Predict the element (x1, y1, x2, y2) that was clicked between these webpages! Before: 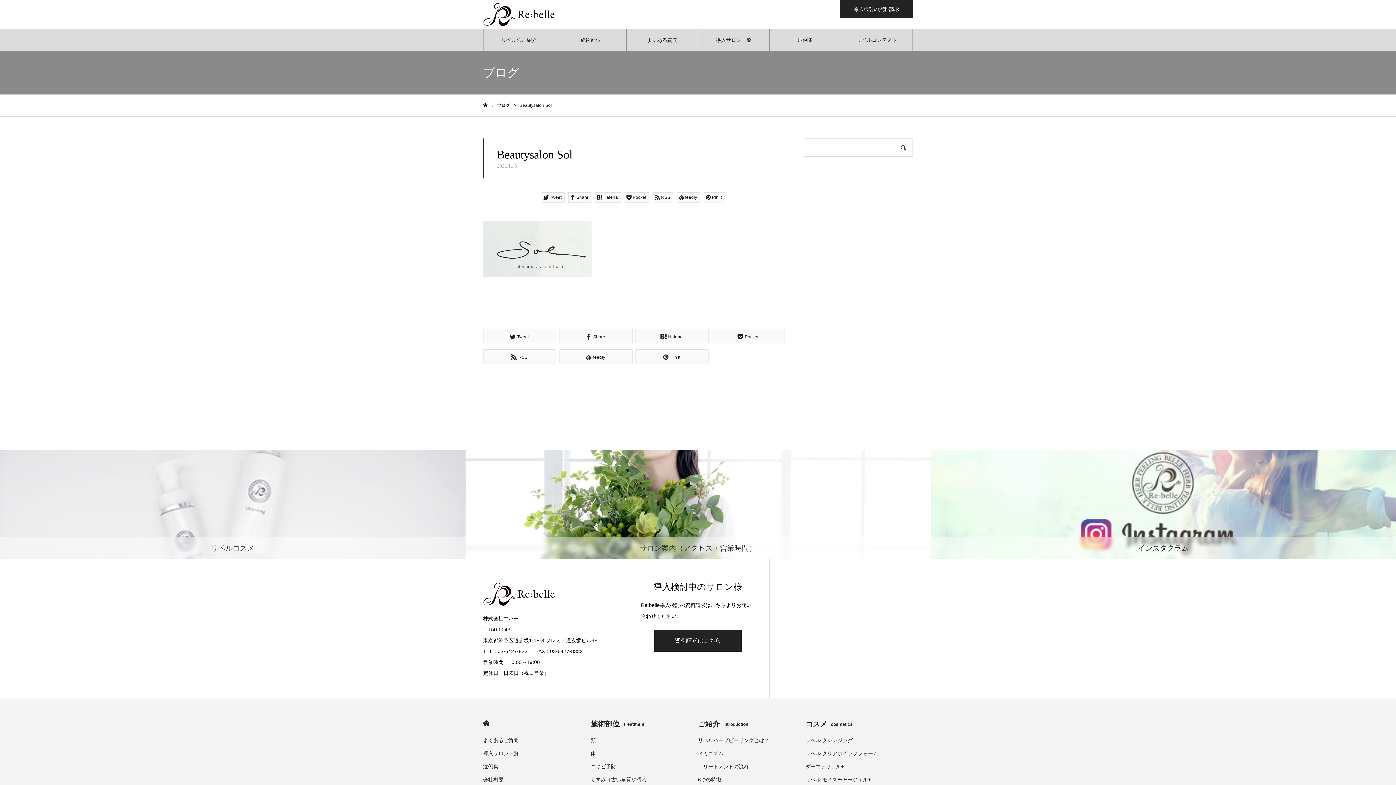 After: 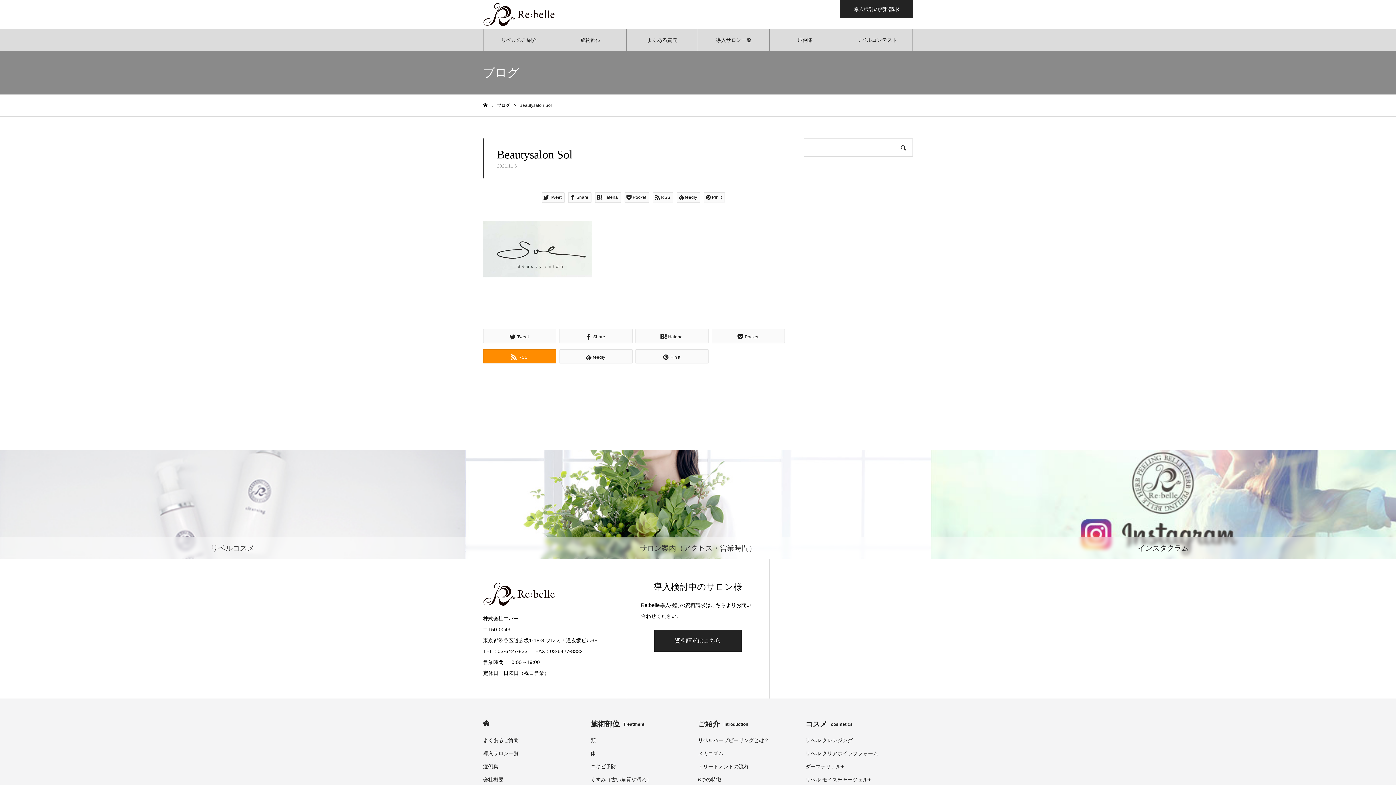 Action: bbox: (483, 349, 556, 363) label: RSS